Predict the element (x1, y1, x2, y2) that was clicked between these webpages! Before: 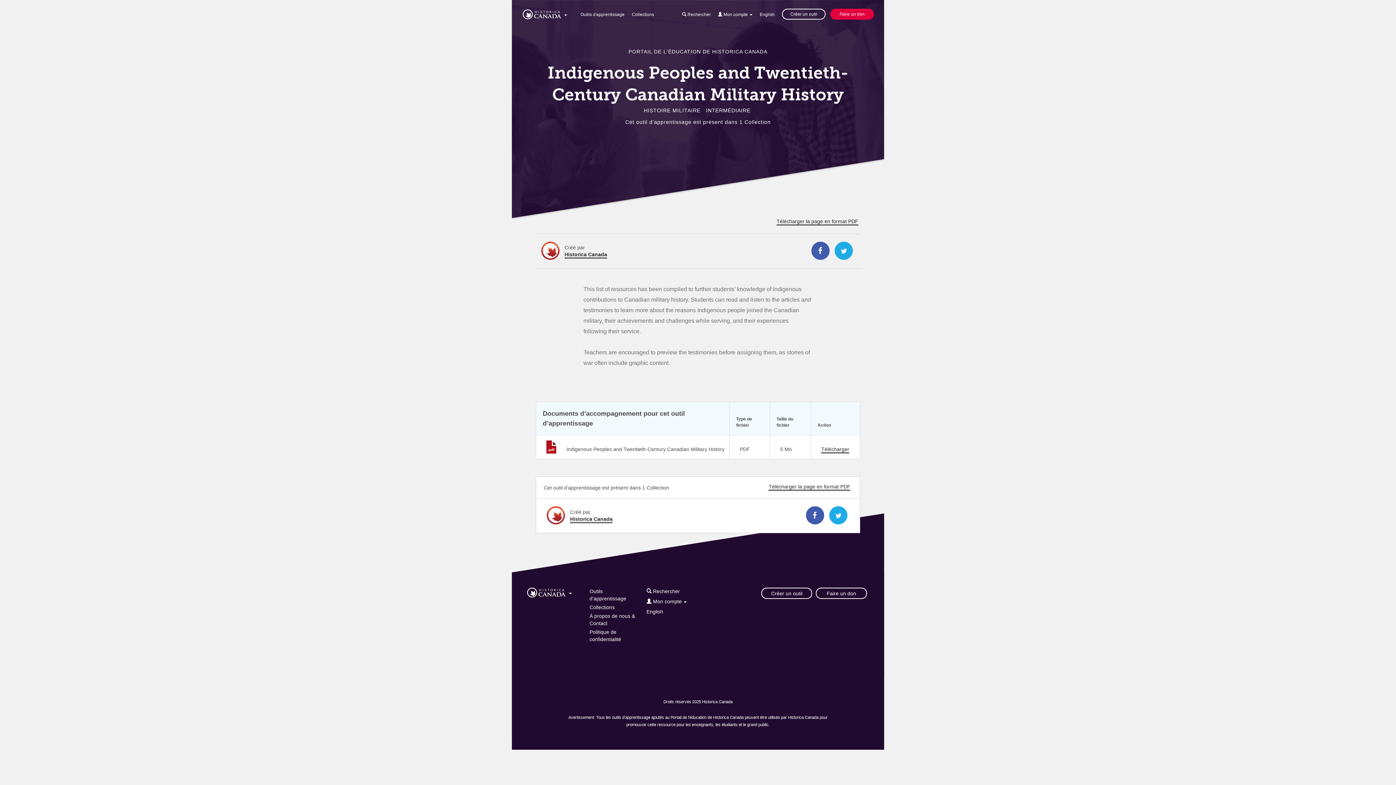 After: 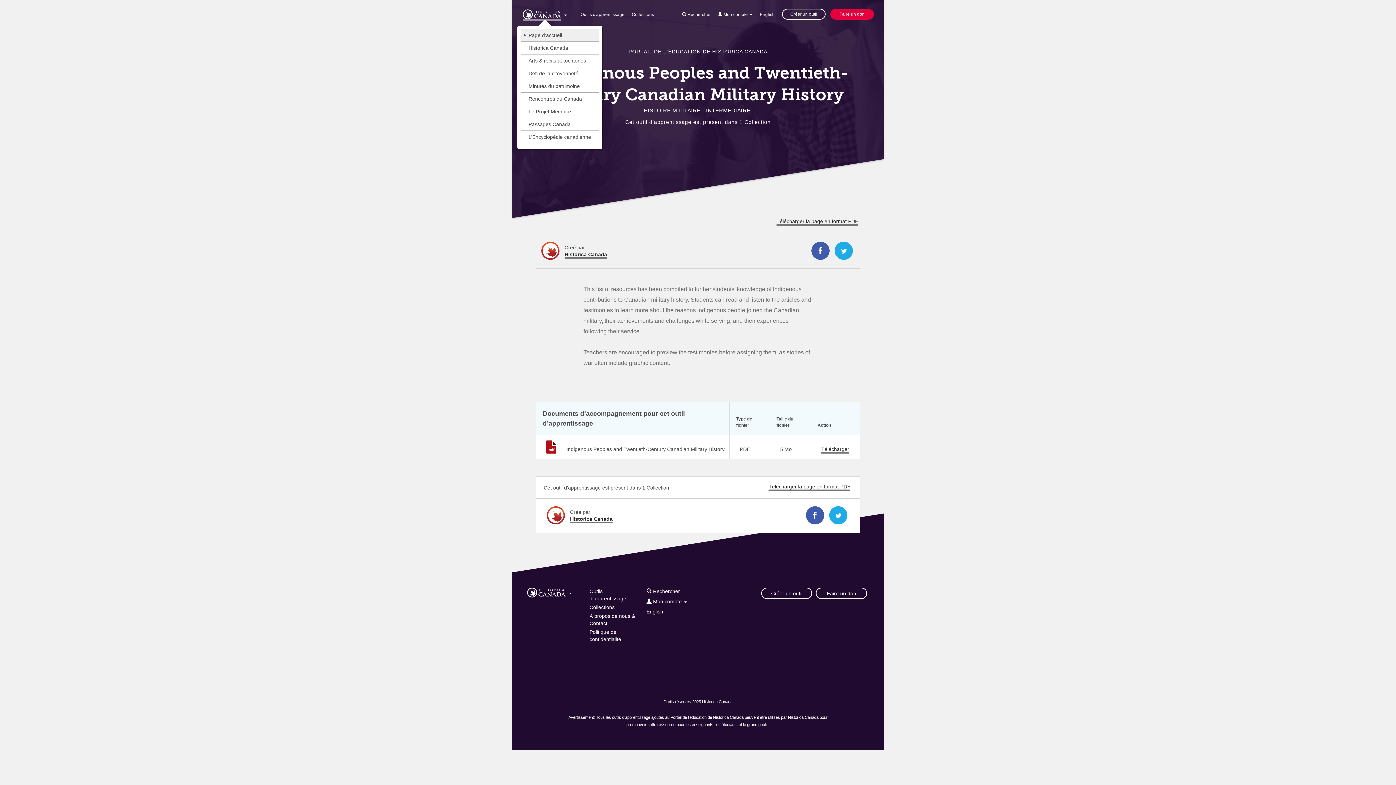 Action: bbox: (517, 4, 572, 22)